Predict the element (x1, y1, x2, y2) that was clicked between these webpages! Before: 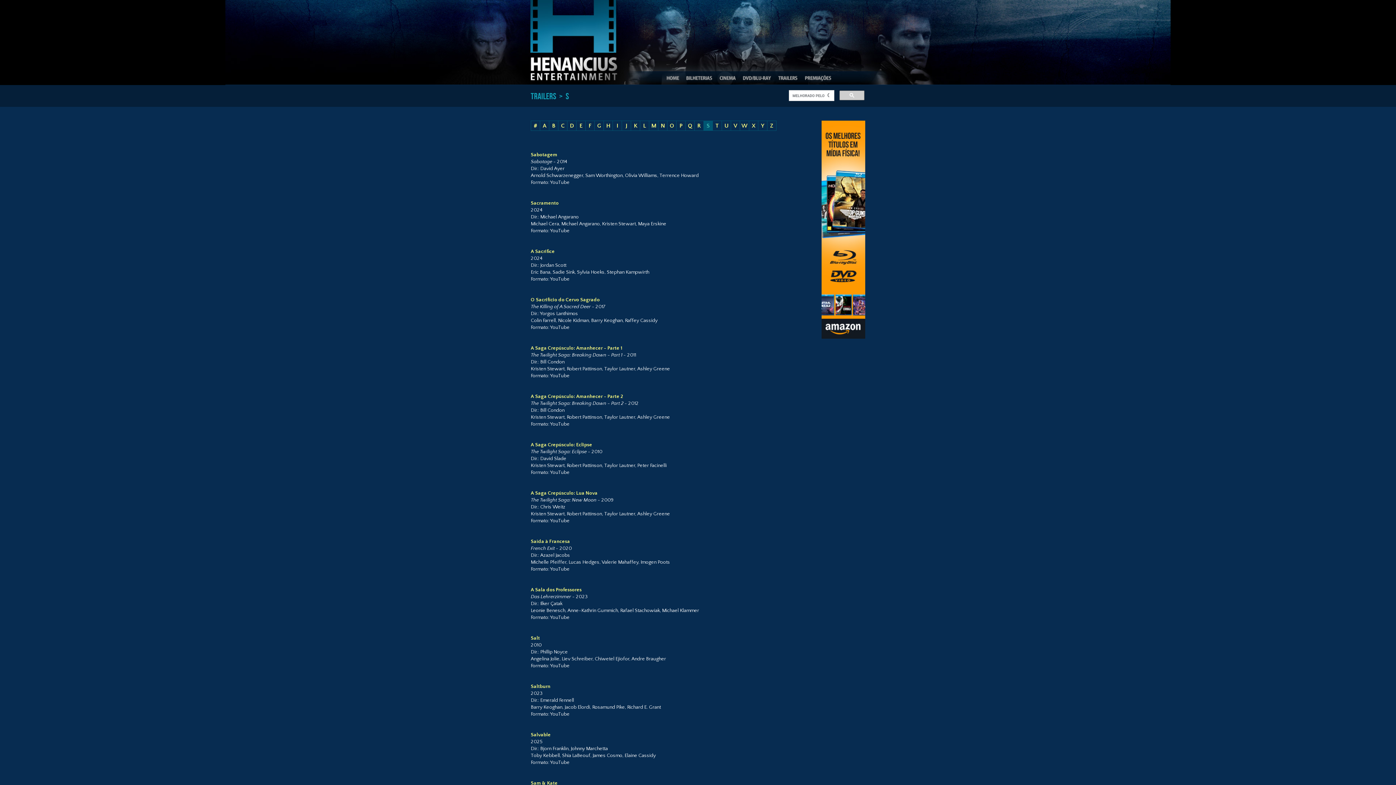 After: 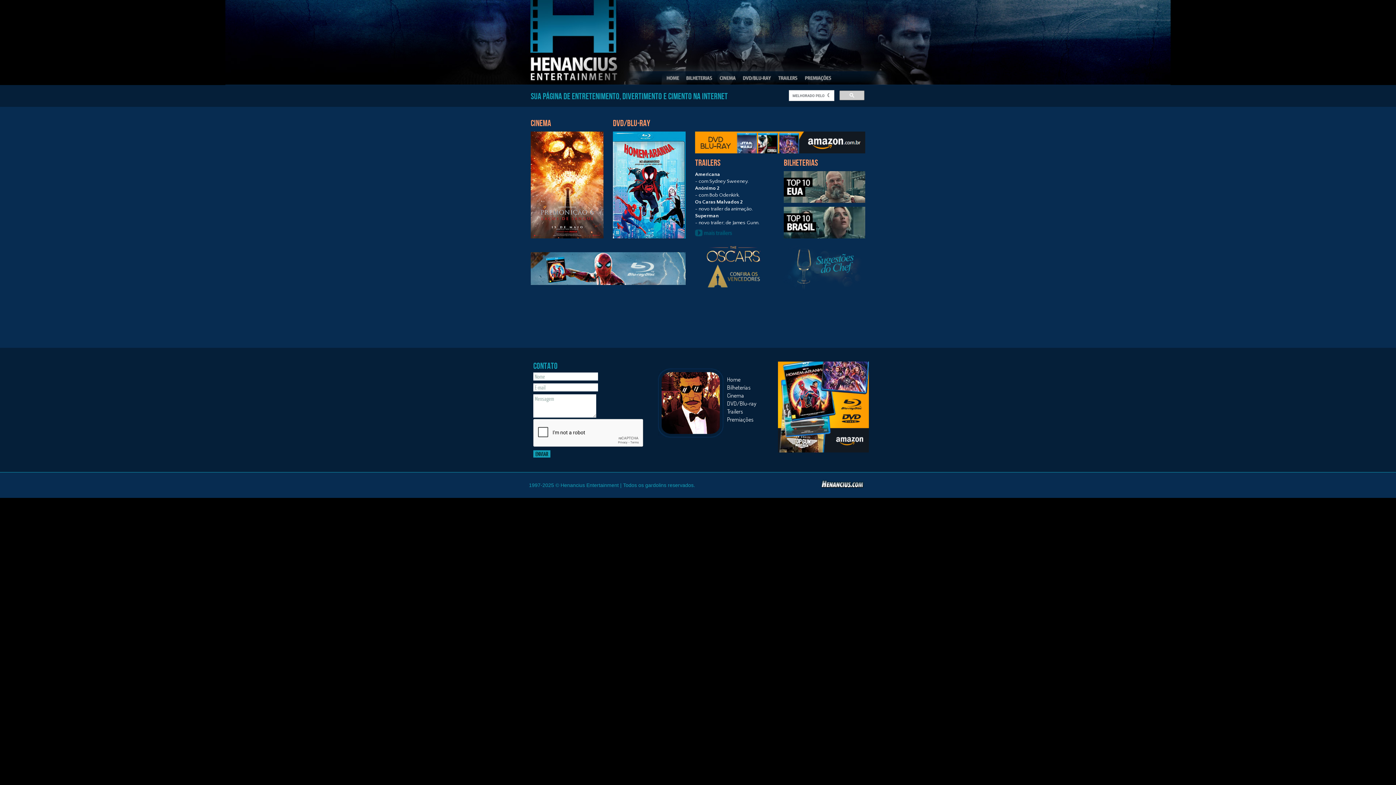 Action: bbox: (523, 80, 618, 86)